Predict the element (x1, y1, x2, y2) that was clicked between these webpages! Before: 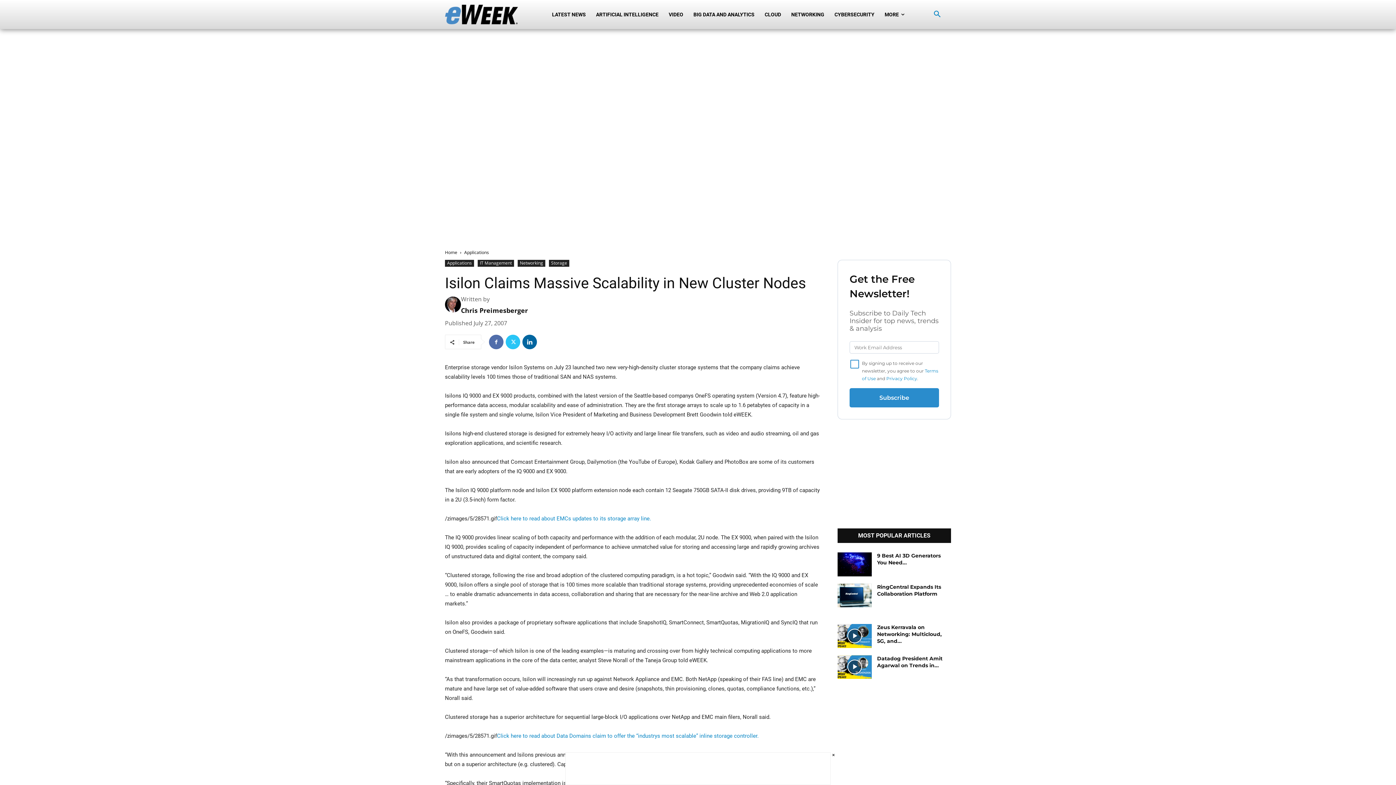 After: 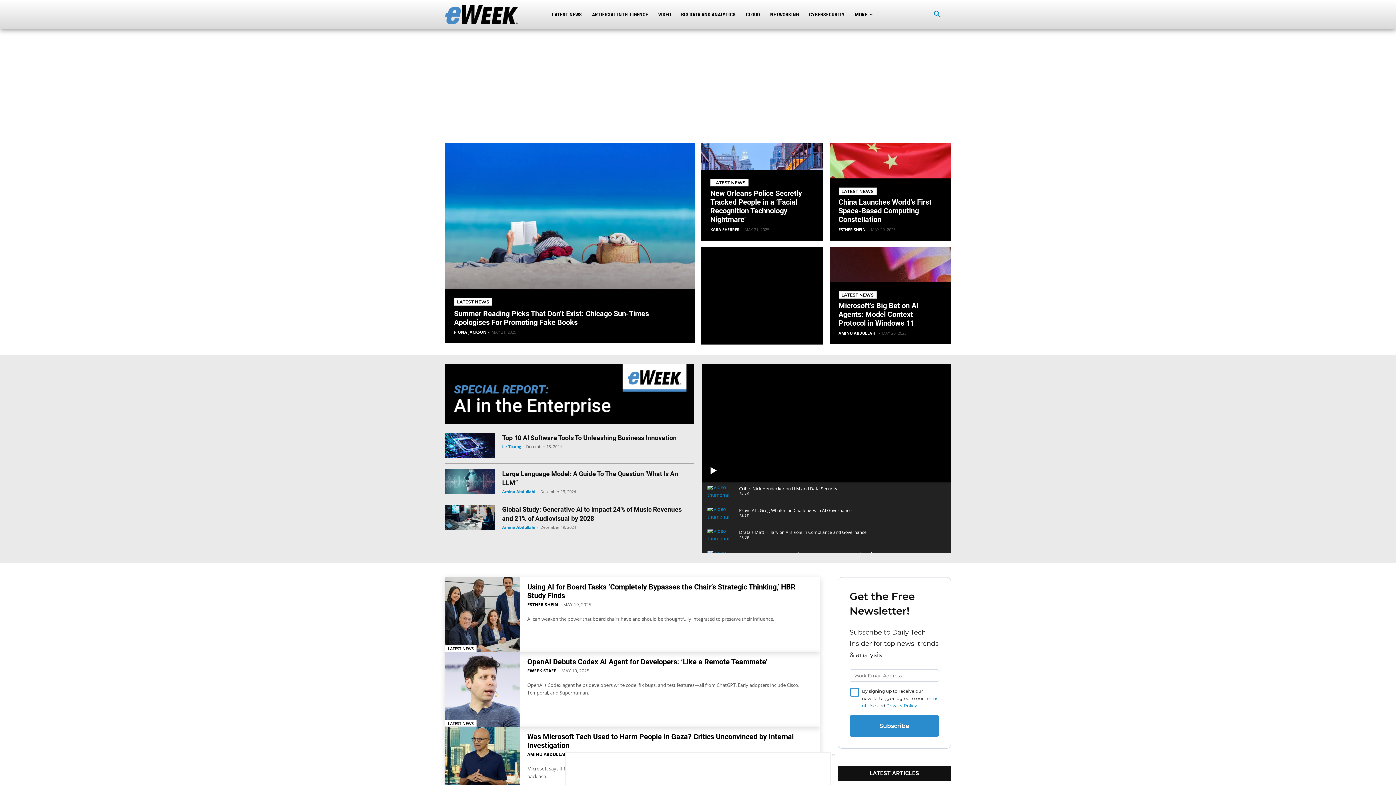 Action: bbox: (445, 0, 536, 29)